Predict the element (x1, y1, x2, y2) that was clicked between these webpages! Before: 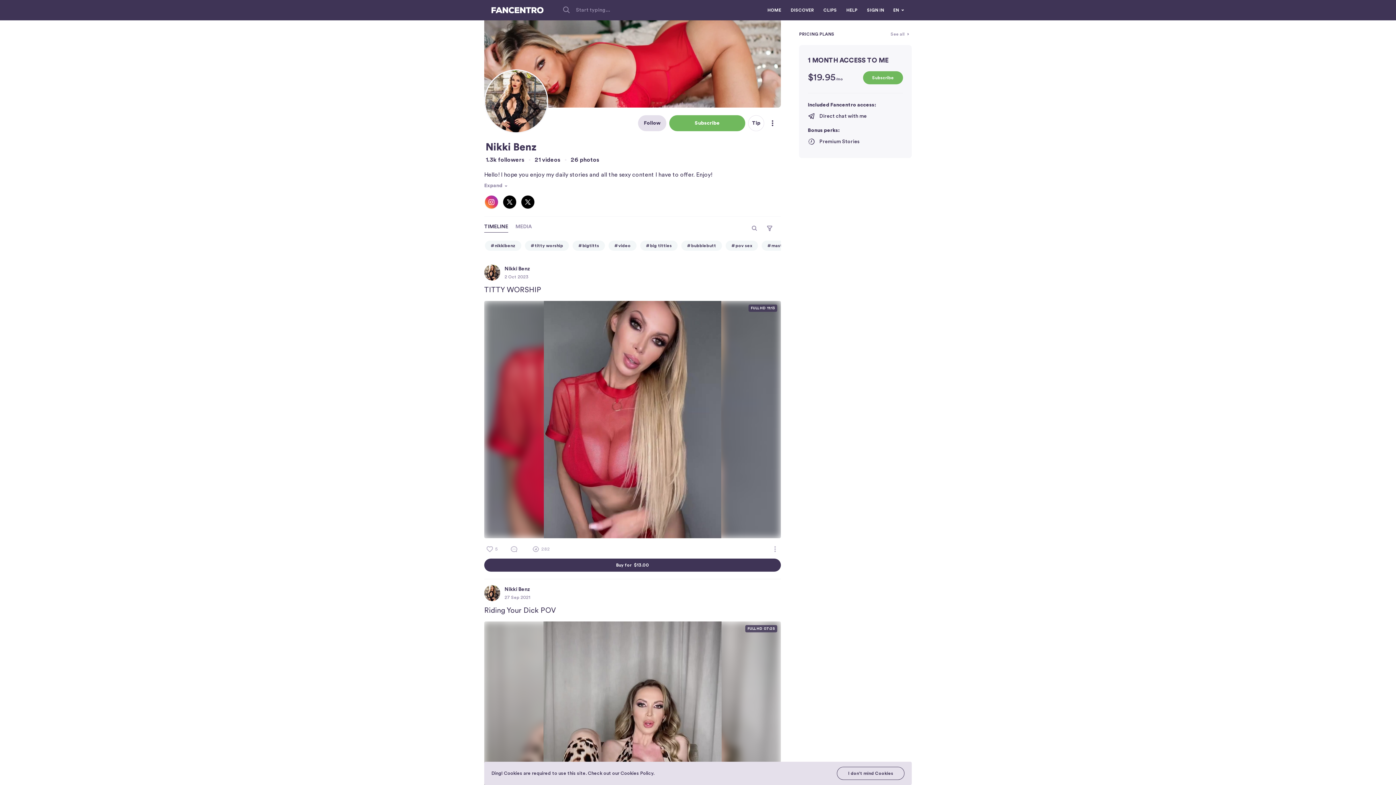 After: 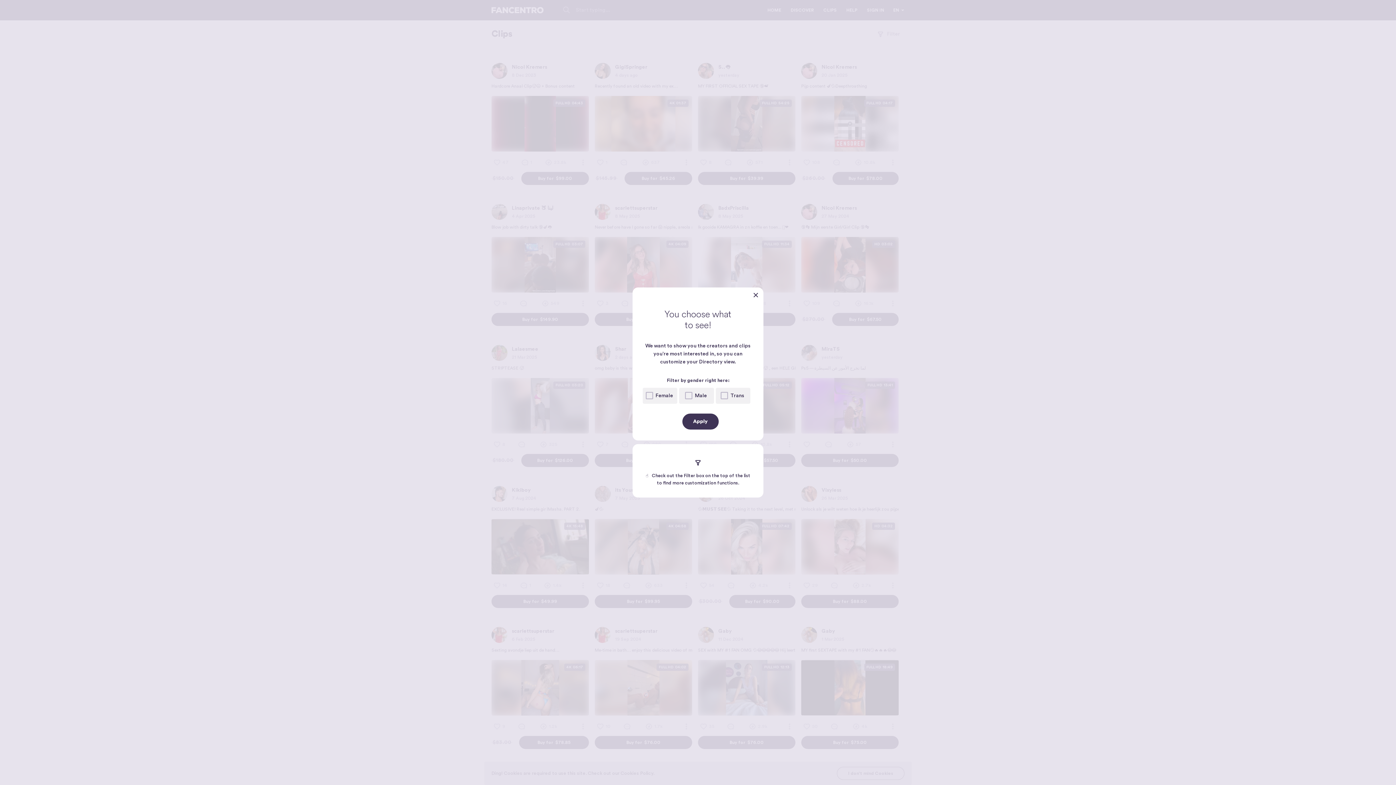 Action: bbox: (821, 6, 838, 13) label: CLIPS